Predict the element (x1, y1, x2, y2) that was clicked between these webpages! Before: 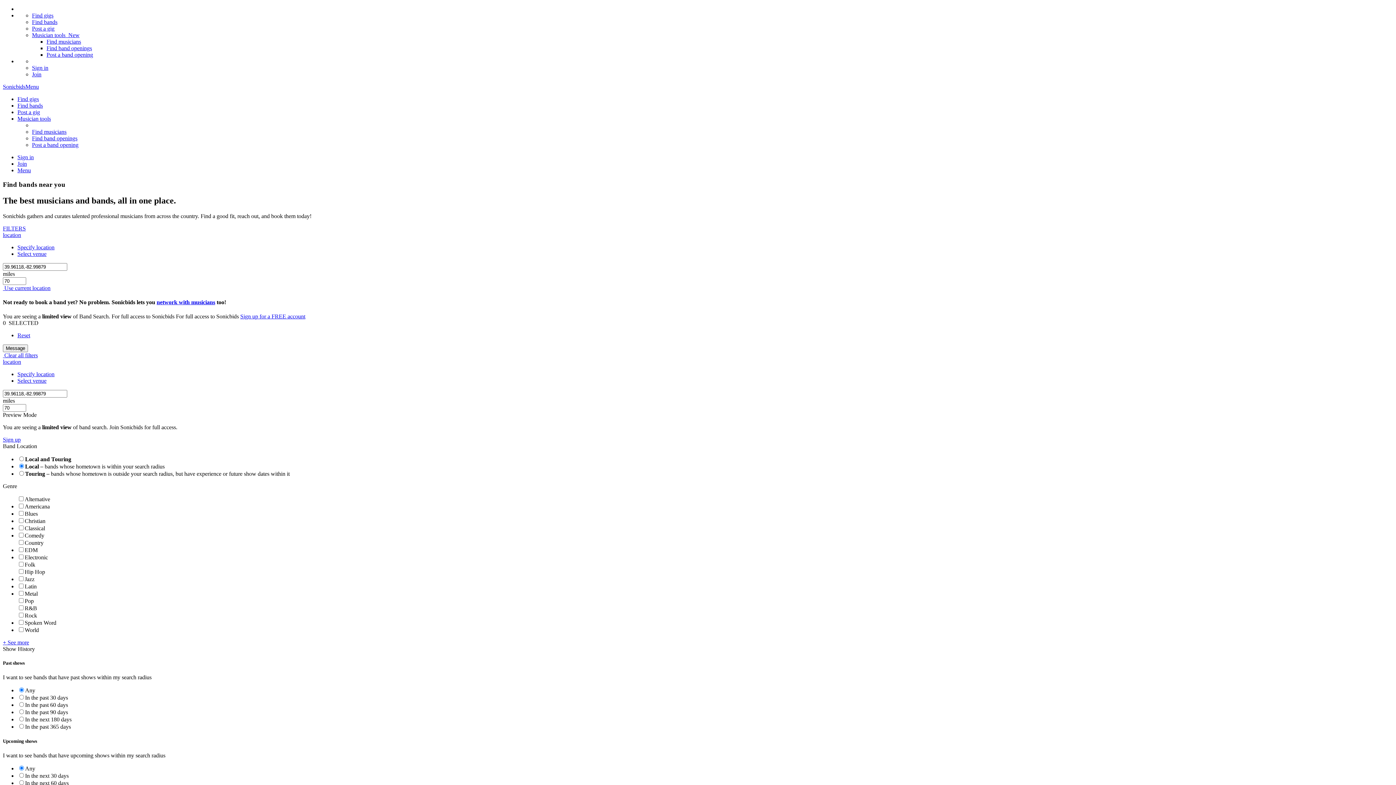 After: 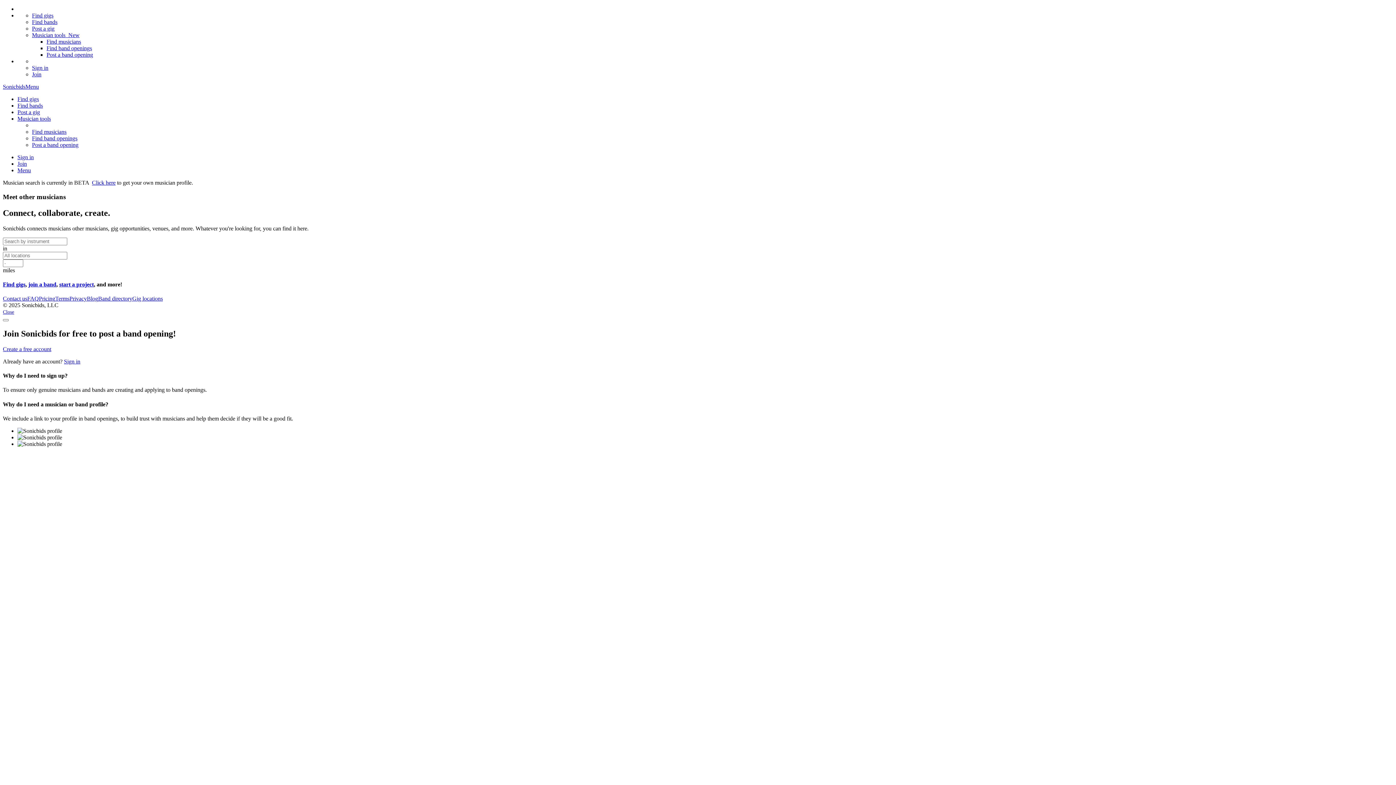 Action: label: Find musicians bbox: (32, 128, 66, 134)